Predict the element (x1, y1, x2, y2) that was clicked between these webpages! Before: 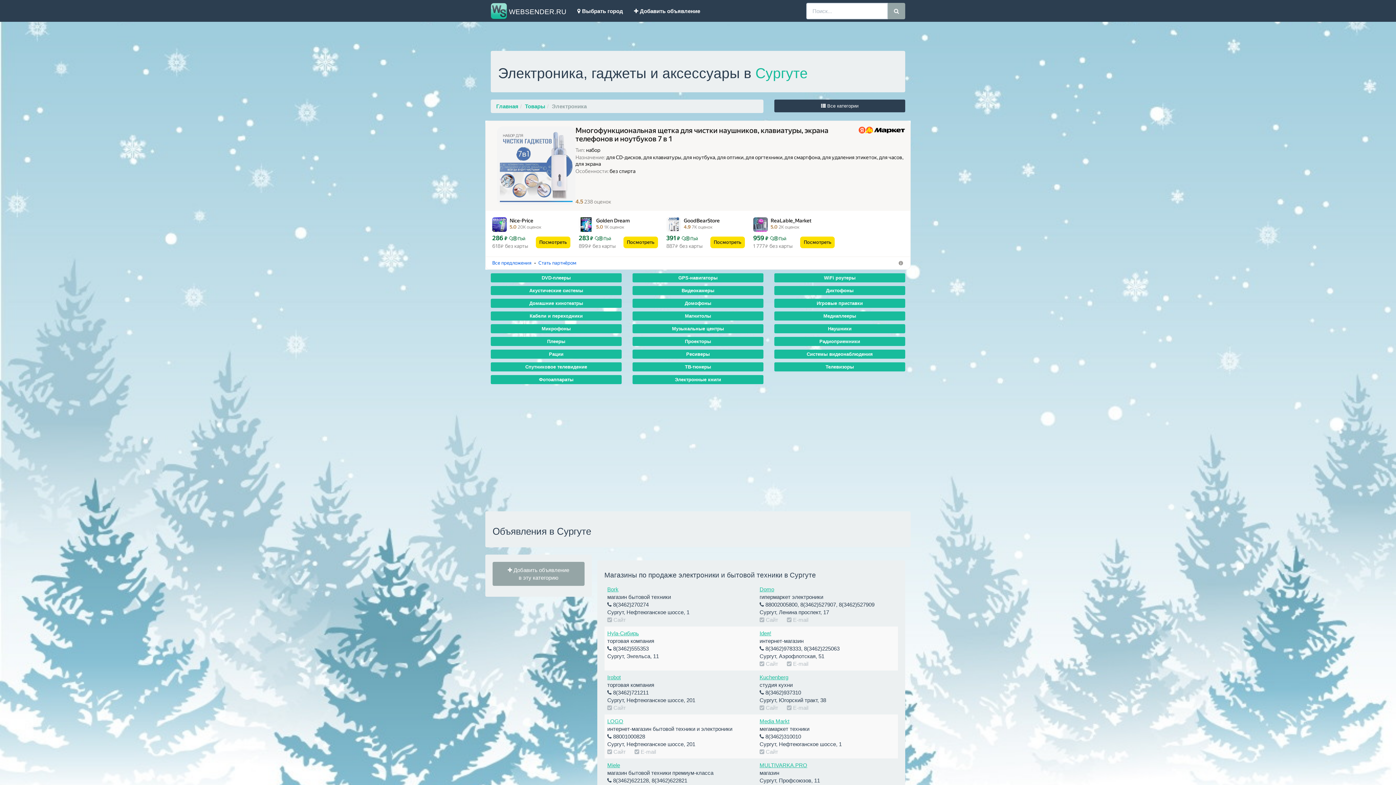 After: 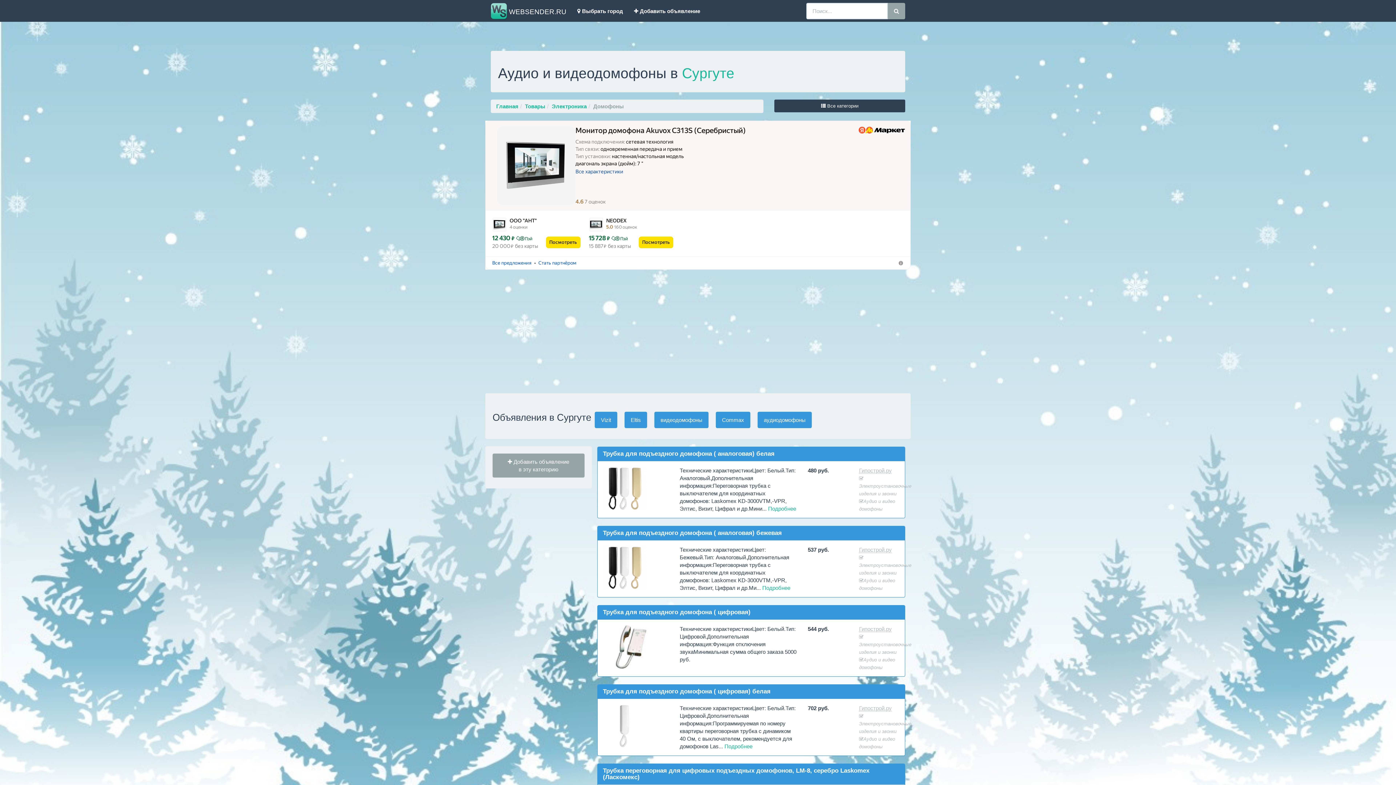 Action: label: Домофоны bbox: (632, 298, 763, 307)